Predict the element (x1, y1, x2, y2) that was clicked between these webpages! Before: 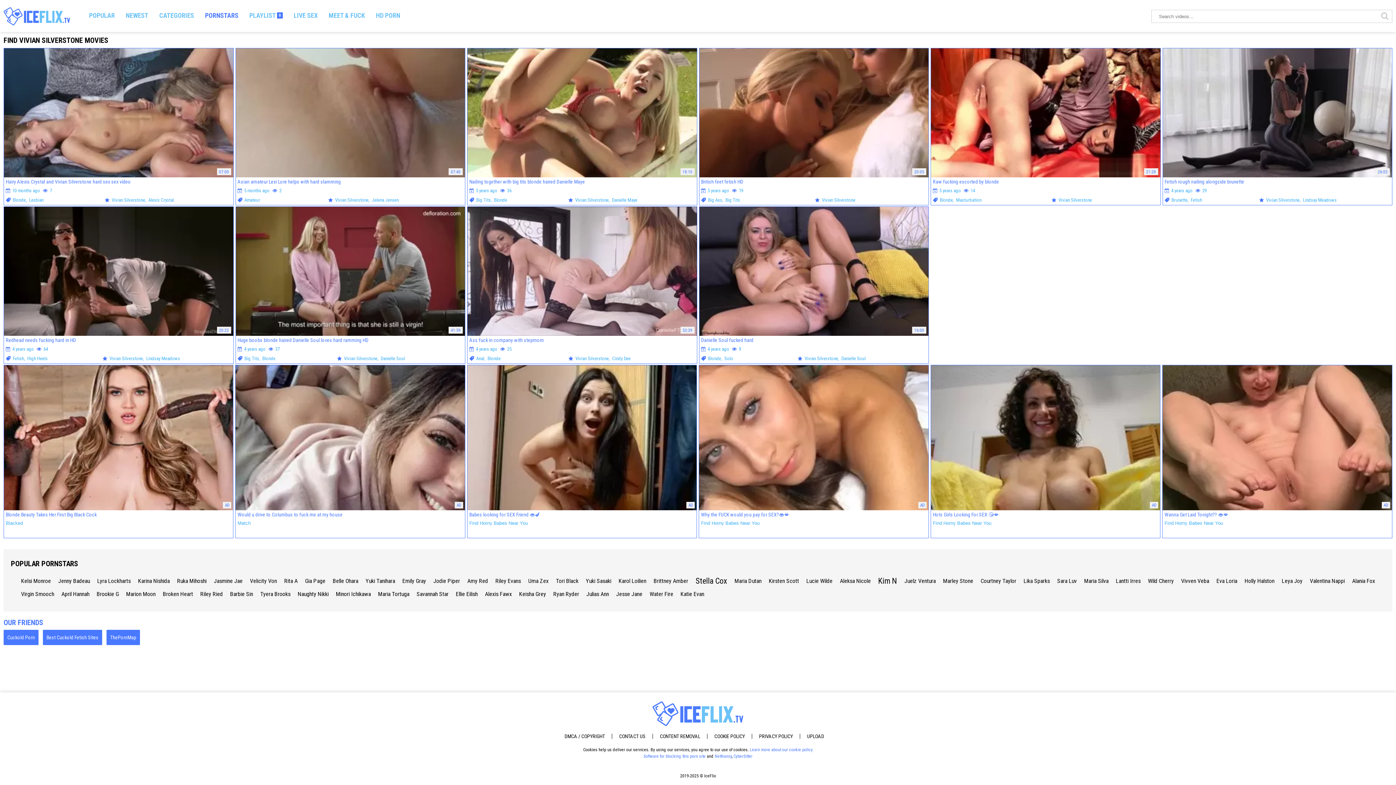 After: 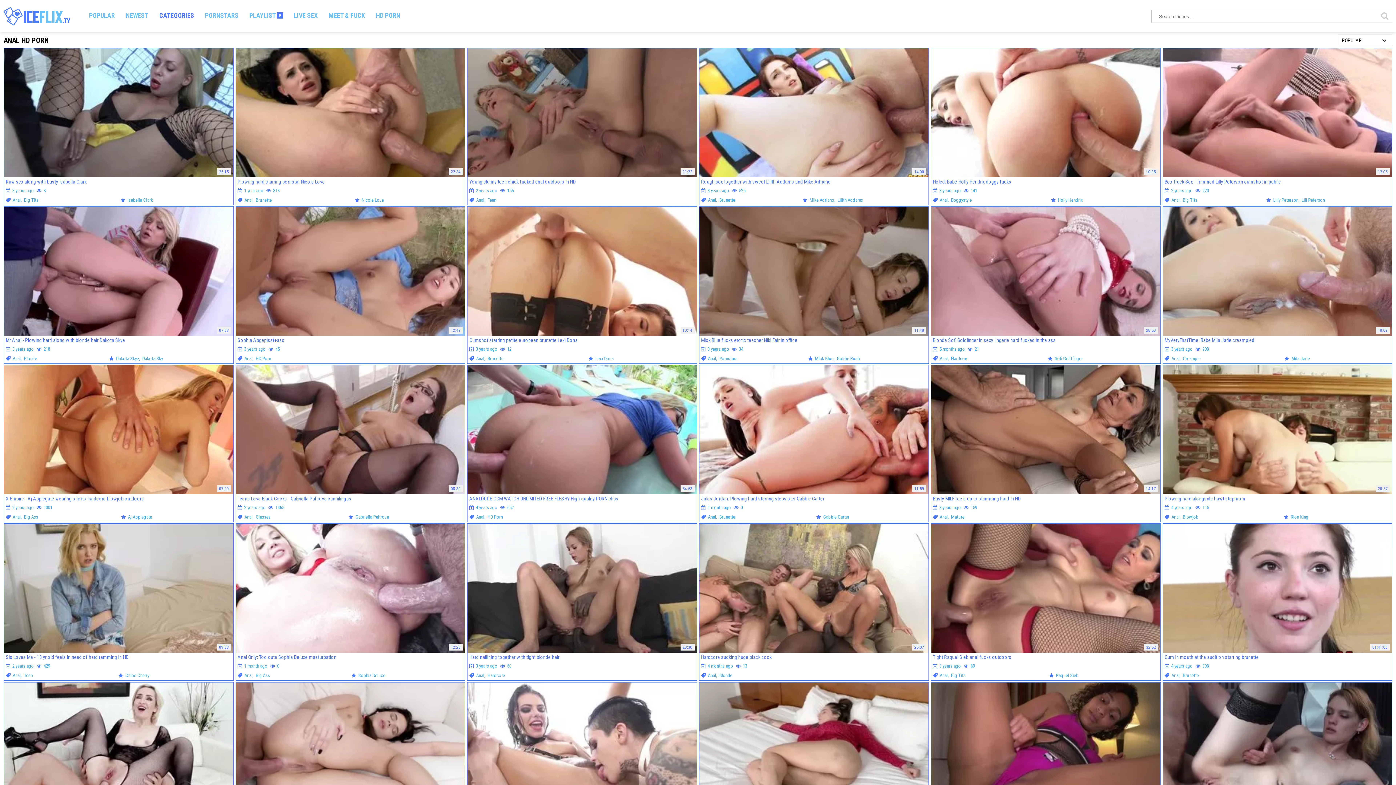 Action: label: Anal bbox: (476, 355, 484, 361)